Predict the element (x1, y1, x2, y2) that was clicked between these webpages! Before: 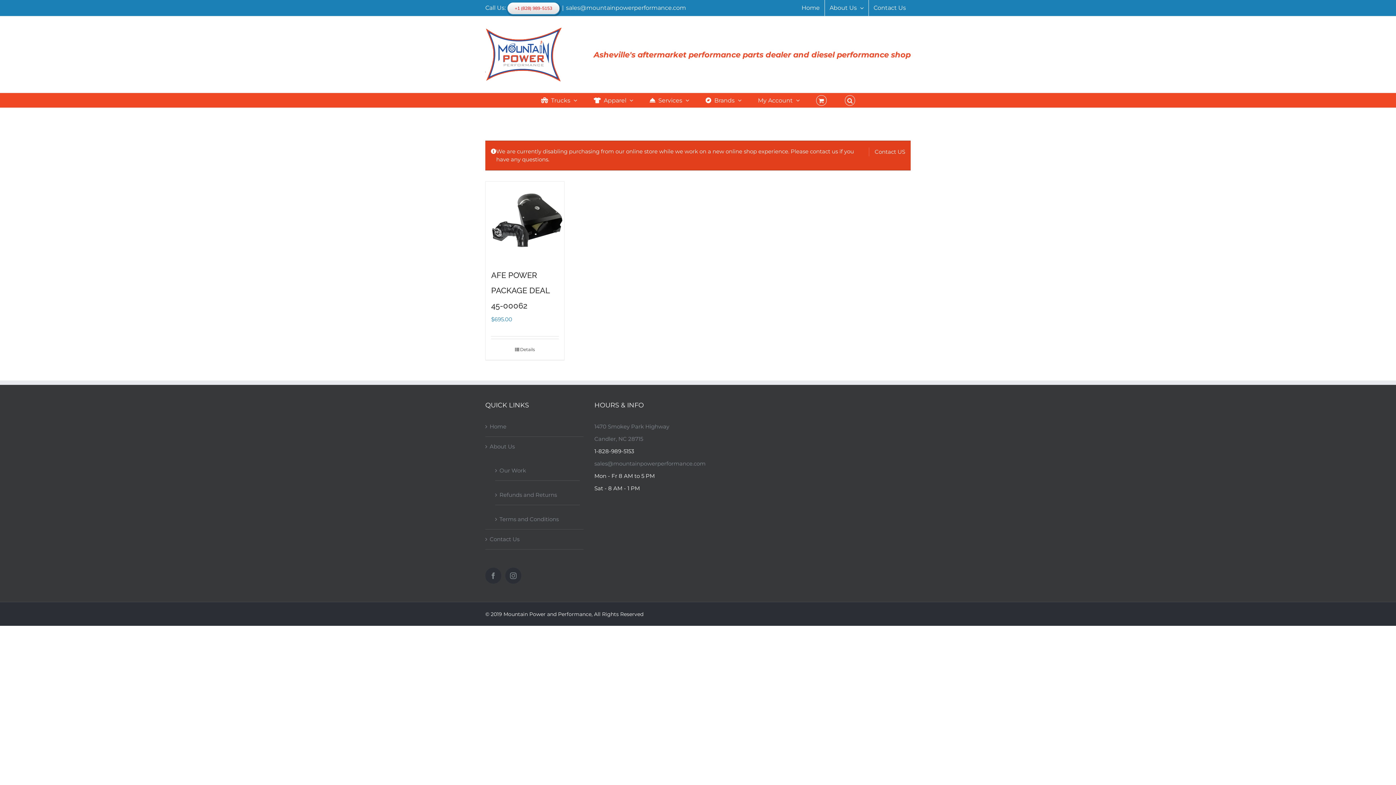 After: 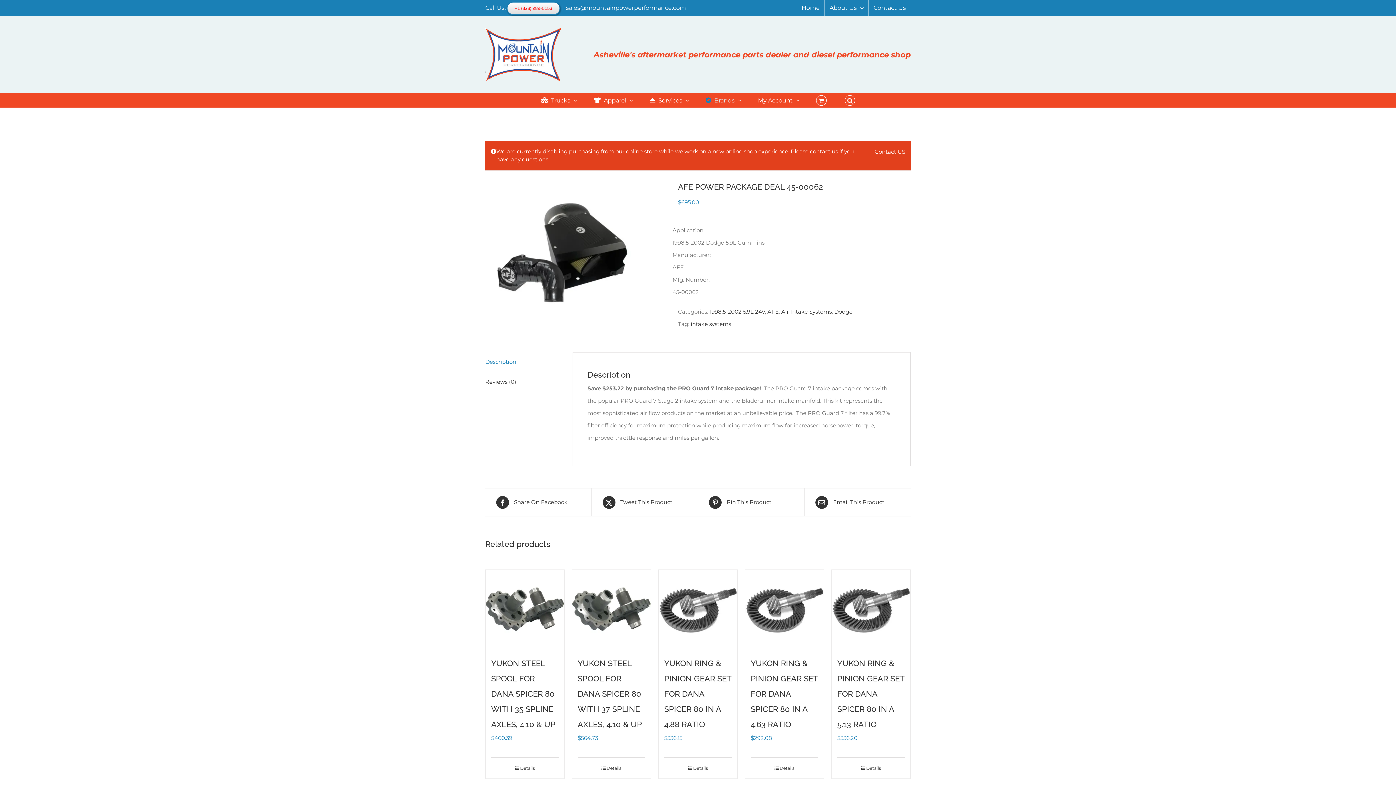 Action: label: AFE POWER PACKAGE DEAL 45-00062 bbox: (485, 181, 564, 260)